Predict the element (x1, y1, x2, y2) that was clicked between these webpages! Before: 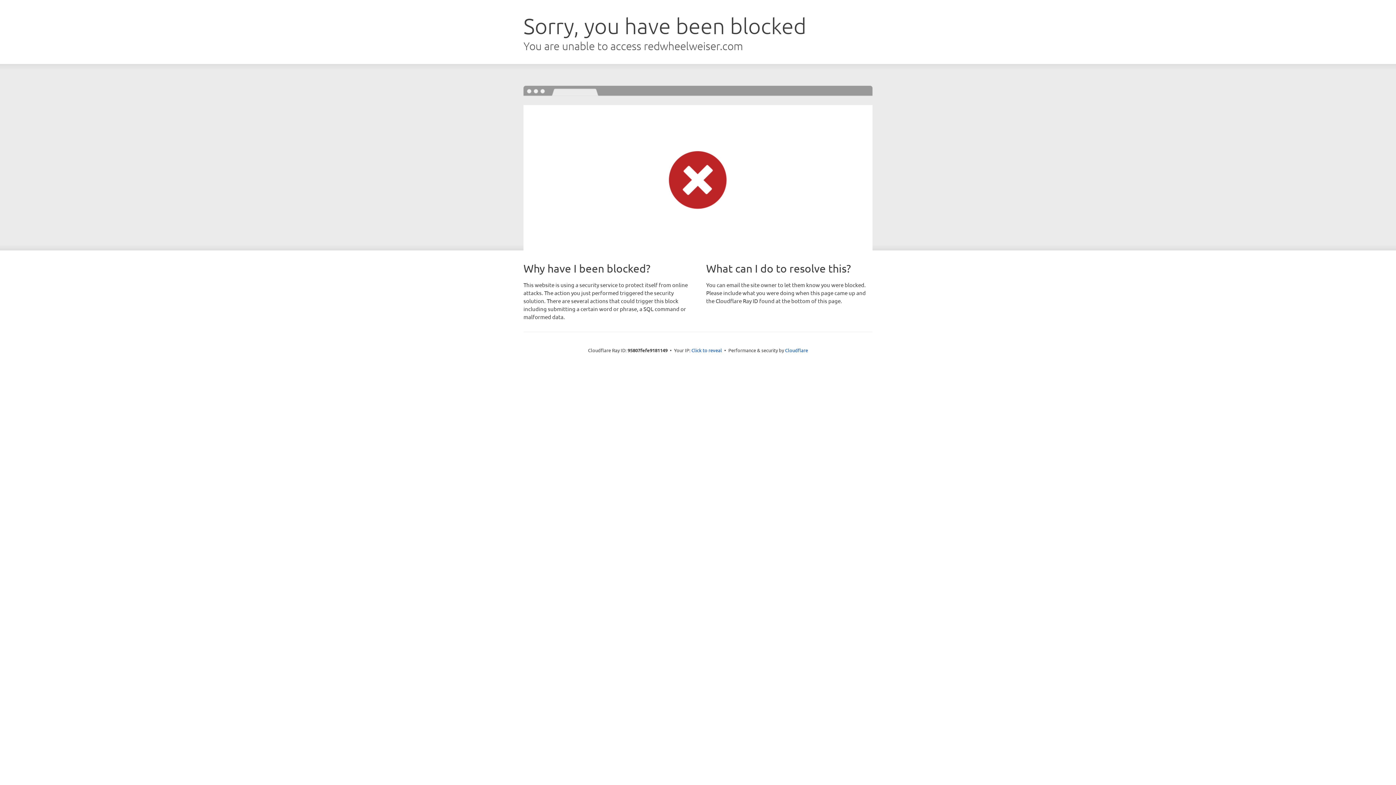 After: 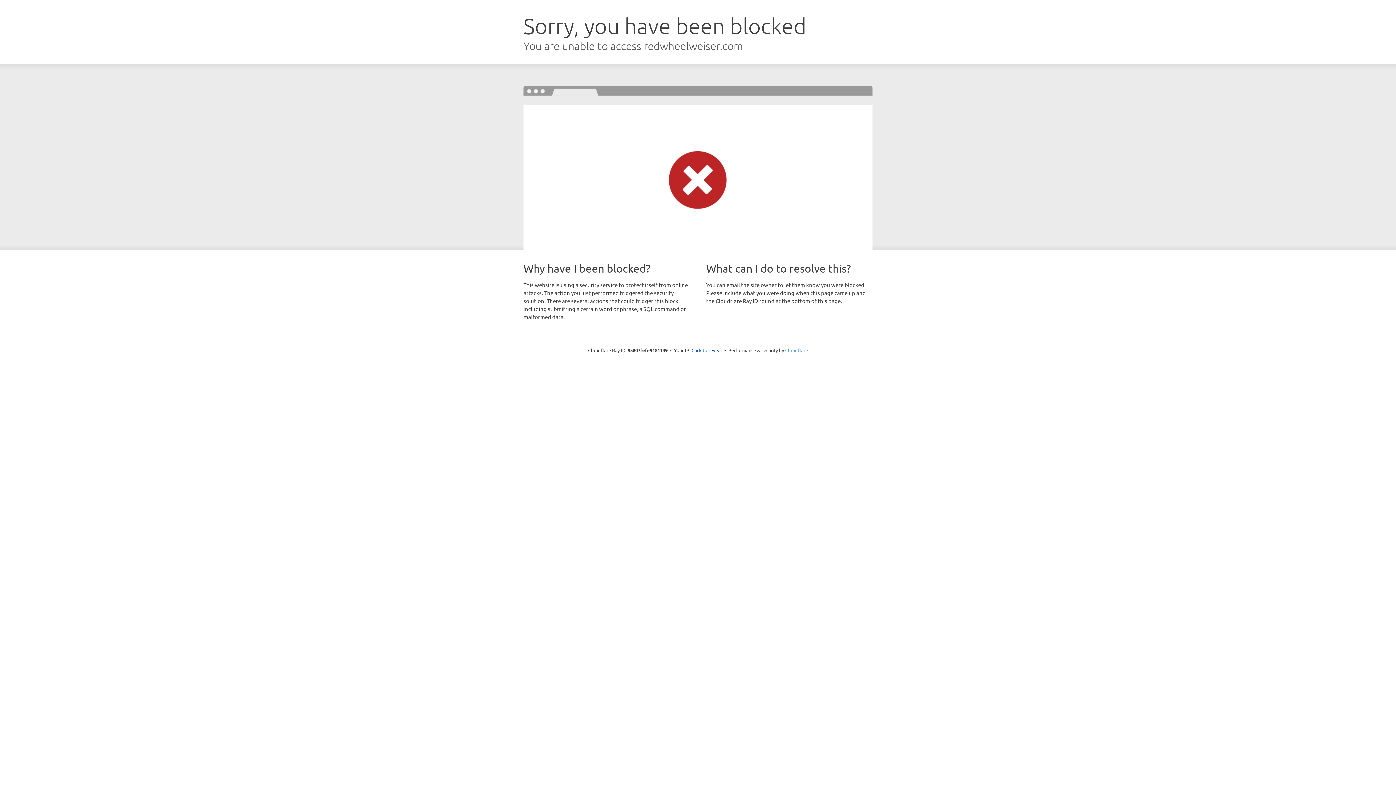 Action: bbox: (785, 347, 808, 353) label: Cloudflare